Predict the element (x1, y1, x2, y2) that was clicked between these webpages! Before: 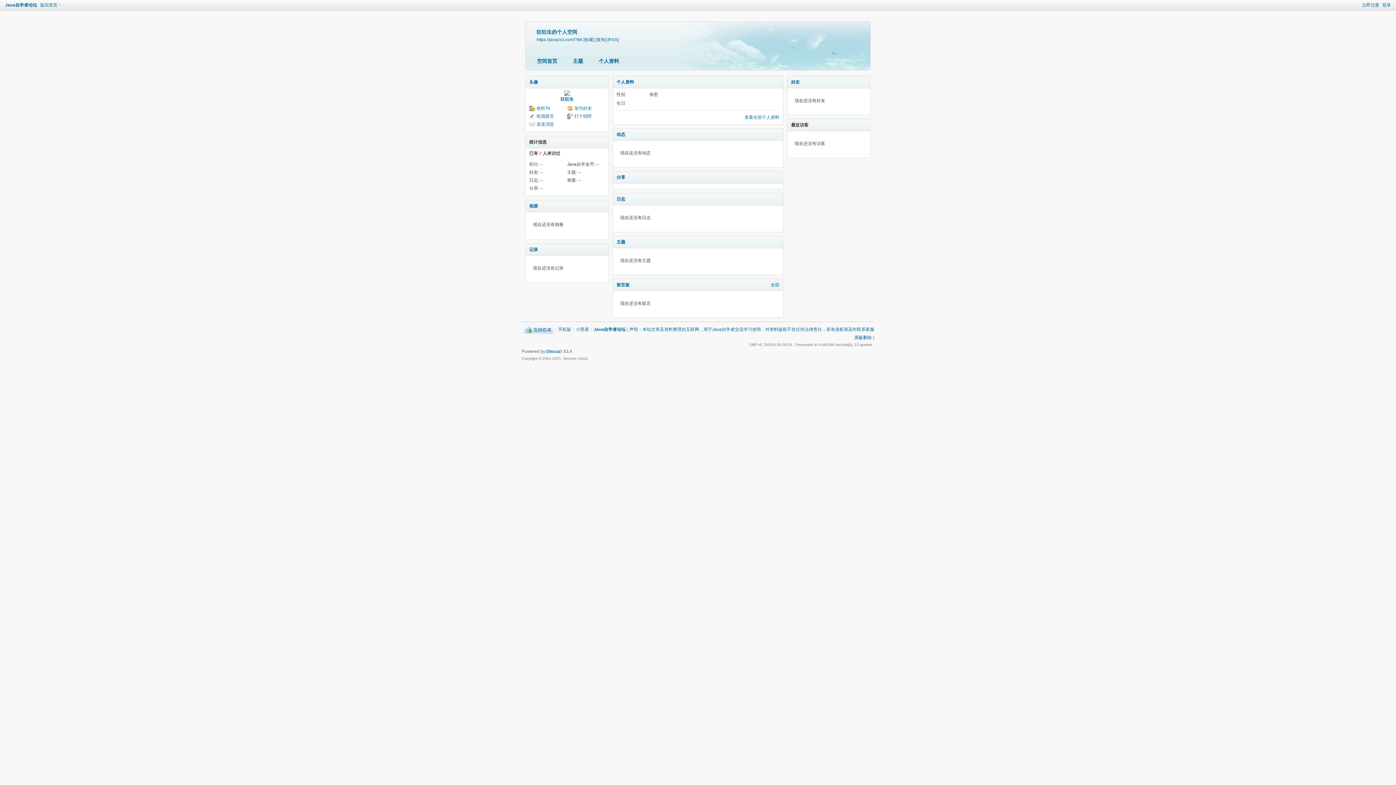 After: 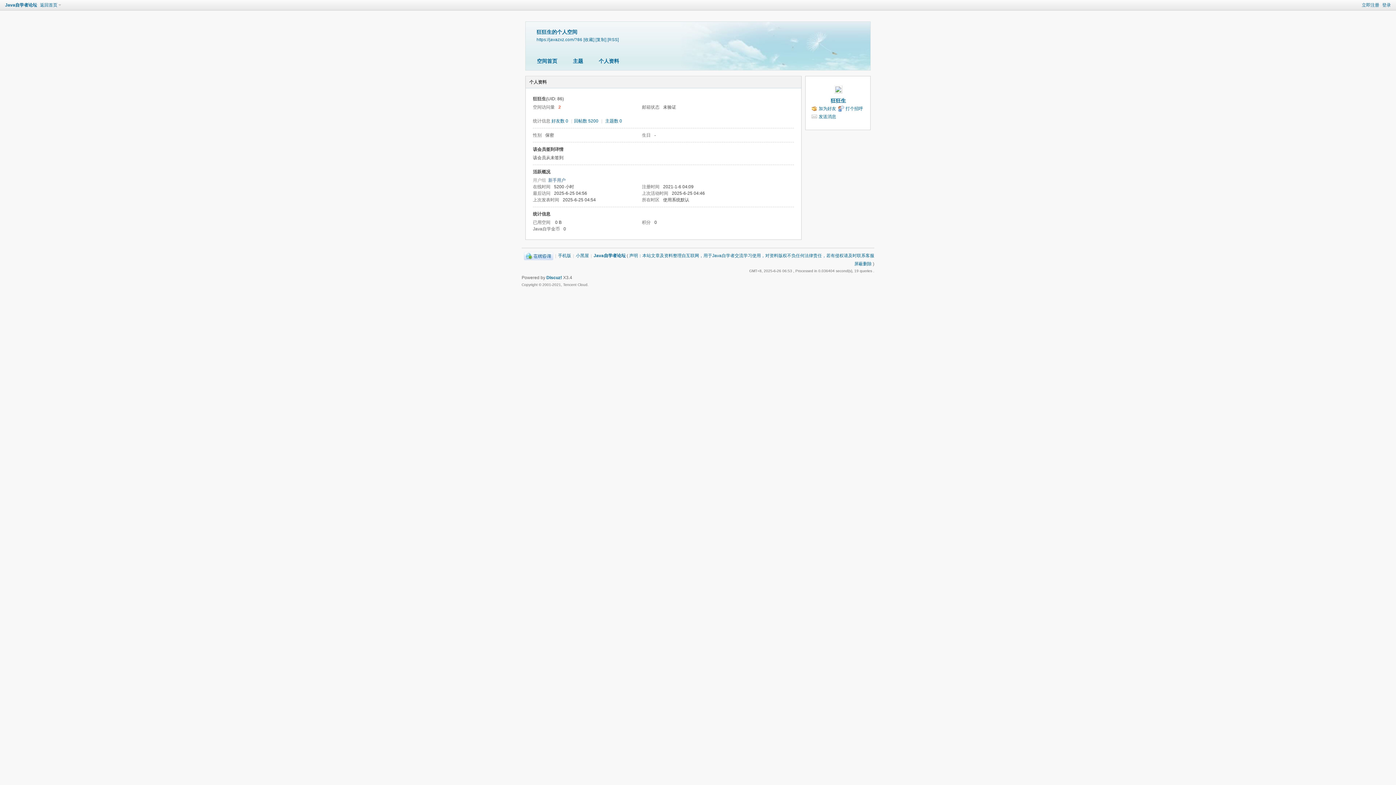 Action: label: 头像 bbox: (529, 79, 538, 84)